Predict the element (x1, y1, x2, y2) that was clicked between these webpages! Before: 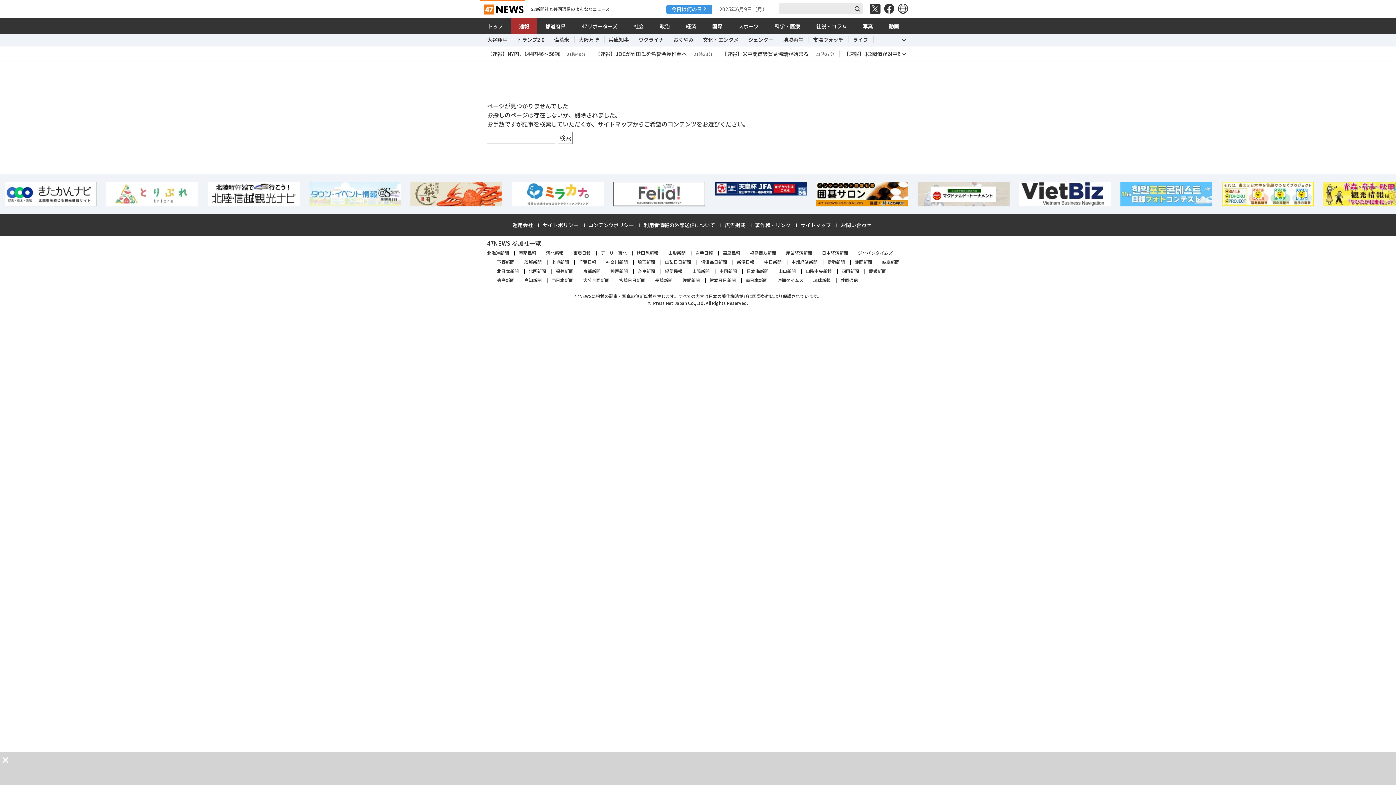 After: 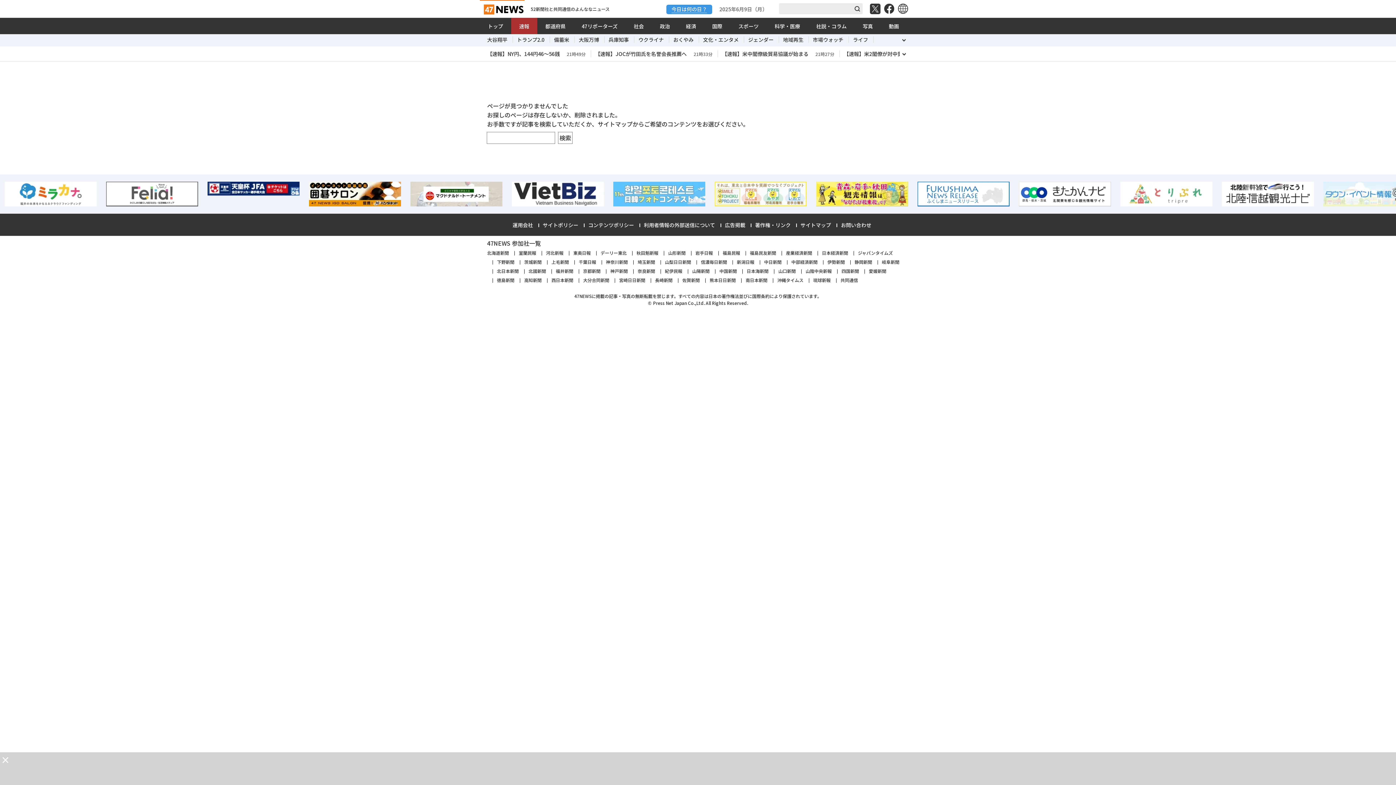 Action: bbox: (1323, 181, 1415, 206)